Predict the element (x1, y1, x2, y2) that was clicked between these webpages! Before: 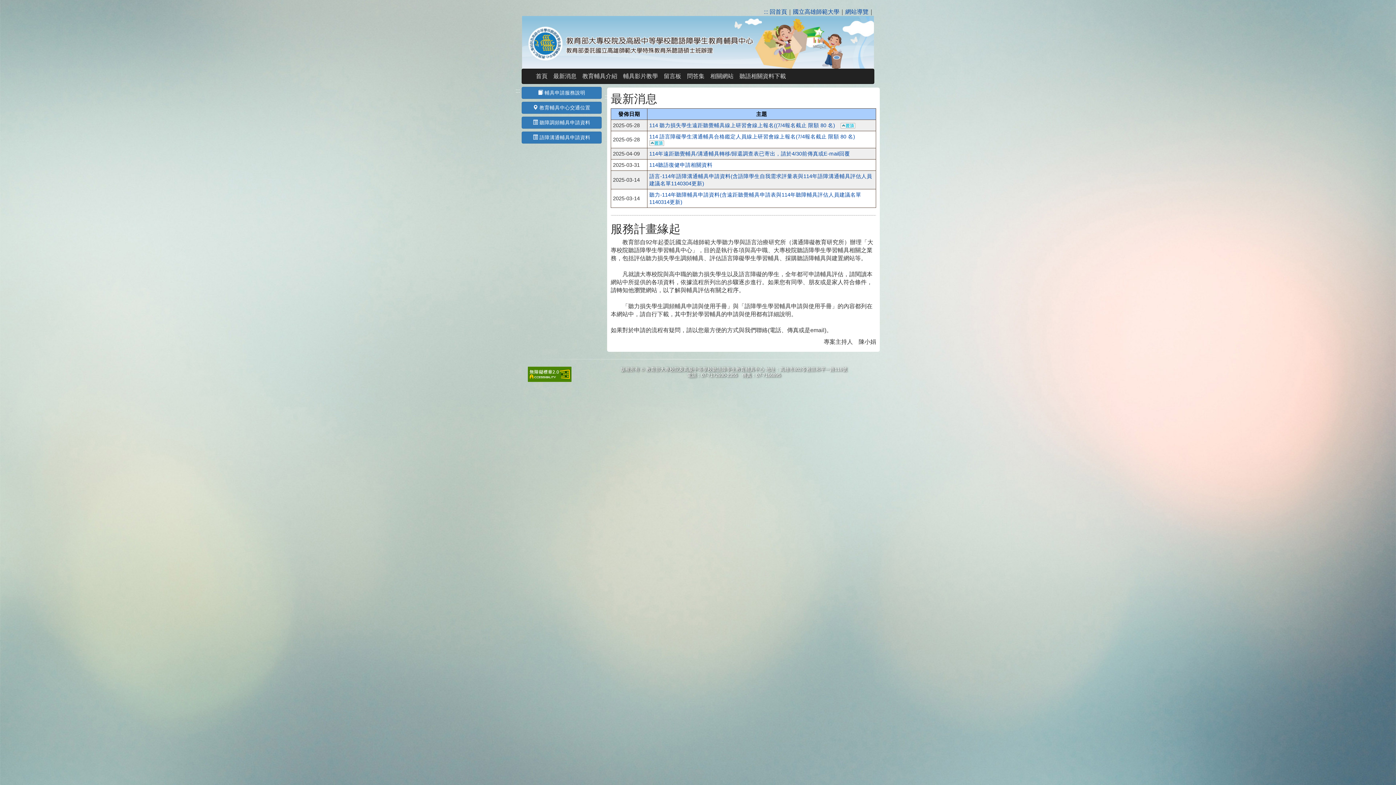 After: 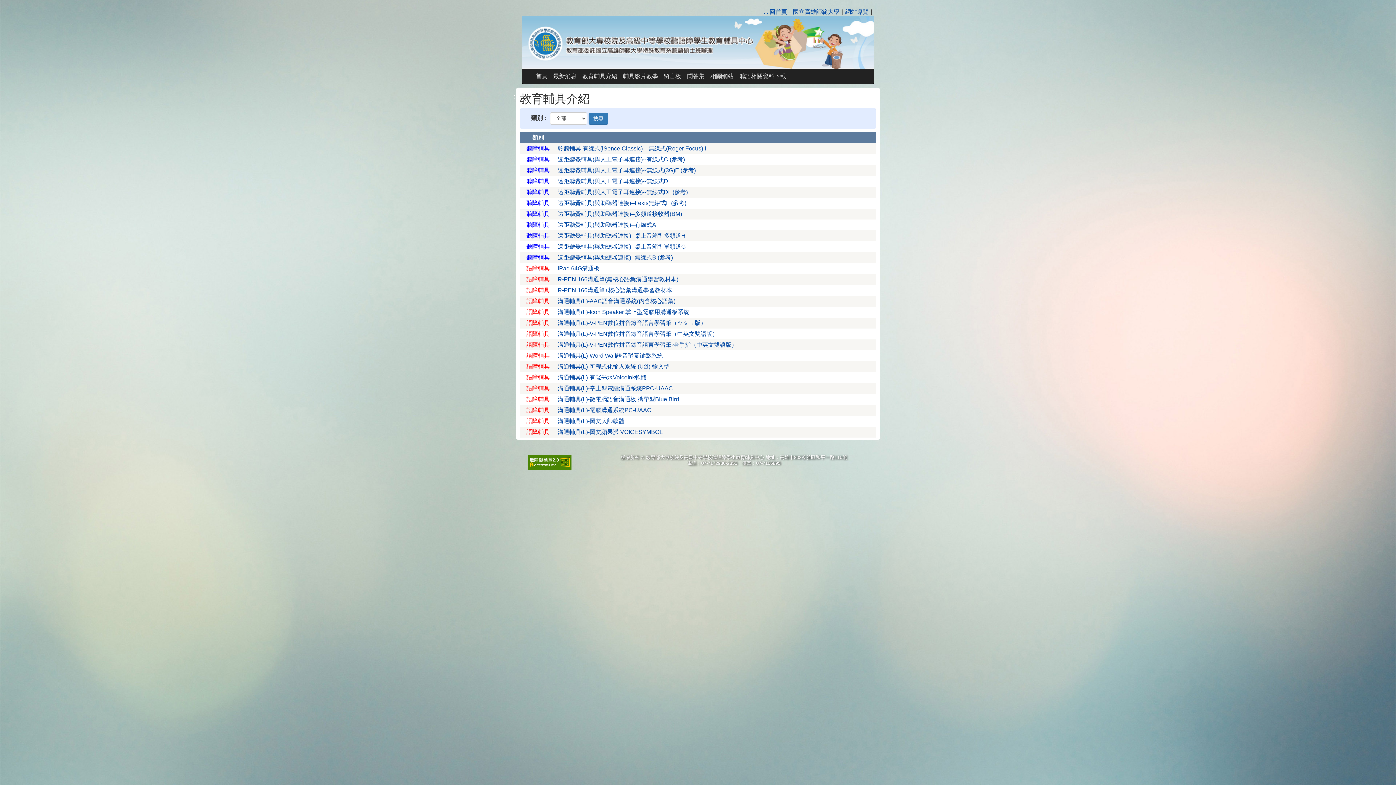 Action: bbox: (579, 69, 620, 83) label: 教育輔具介紹